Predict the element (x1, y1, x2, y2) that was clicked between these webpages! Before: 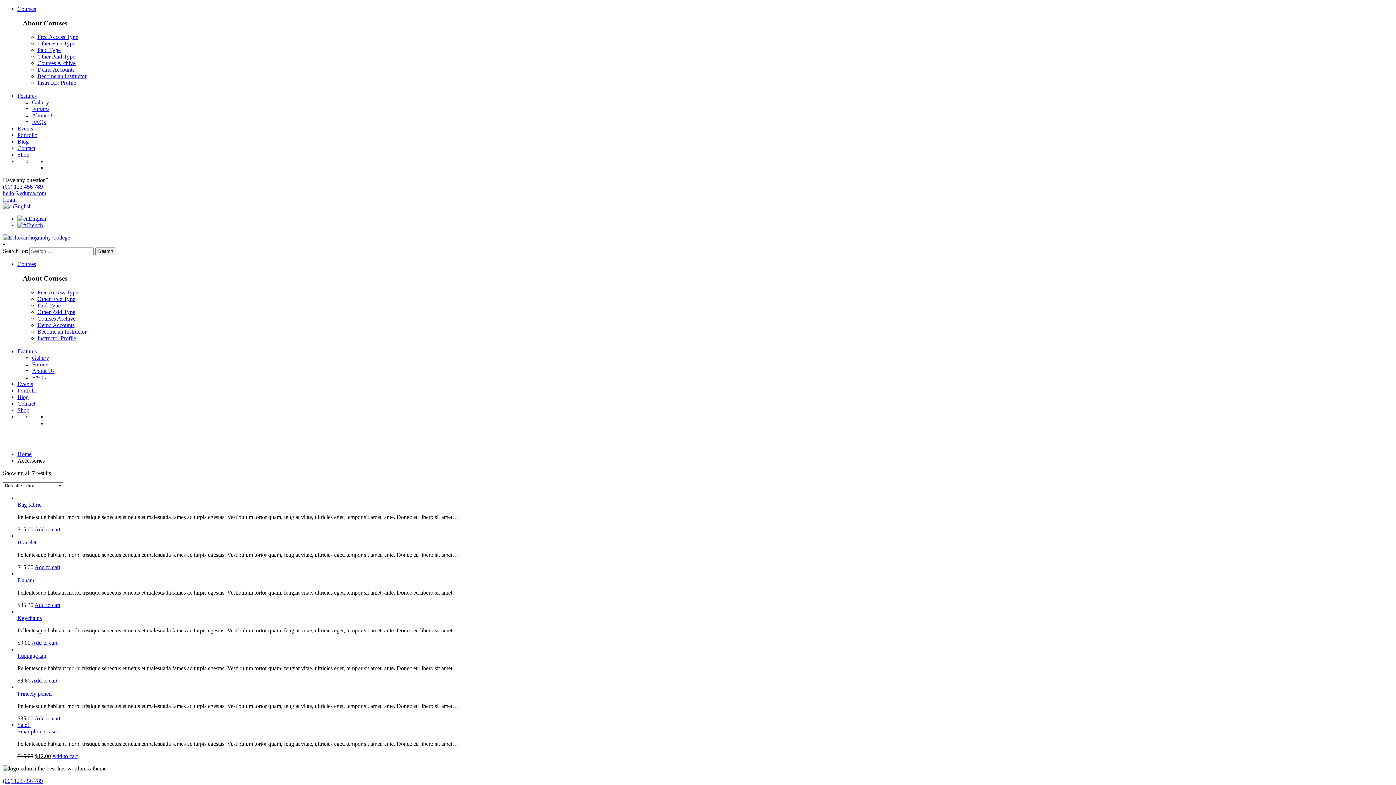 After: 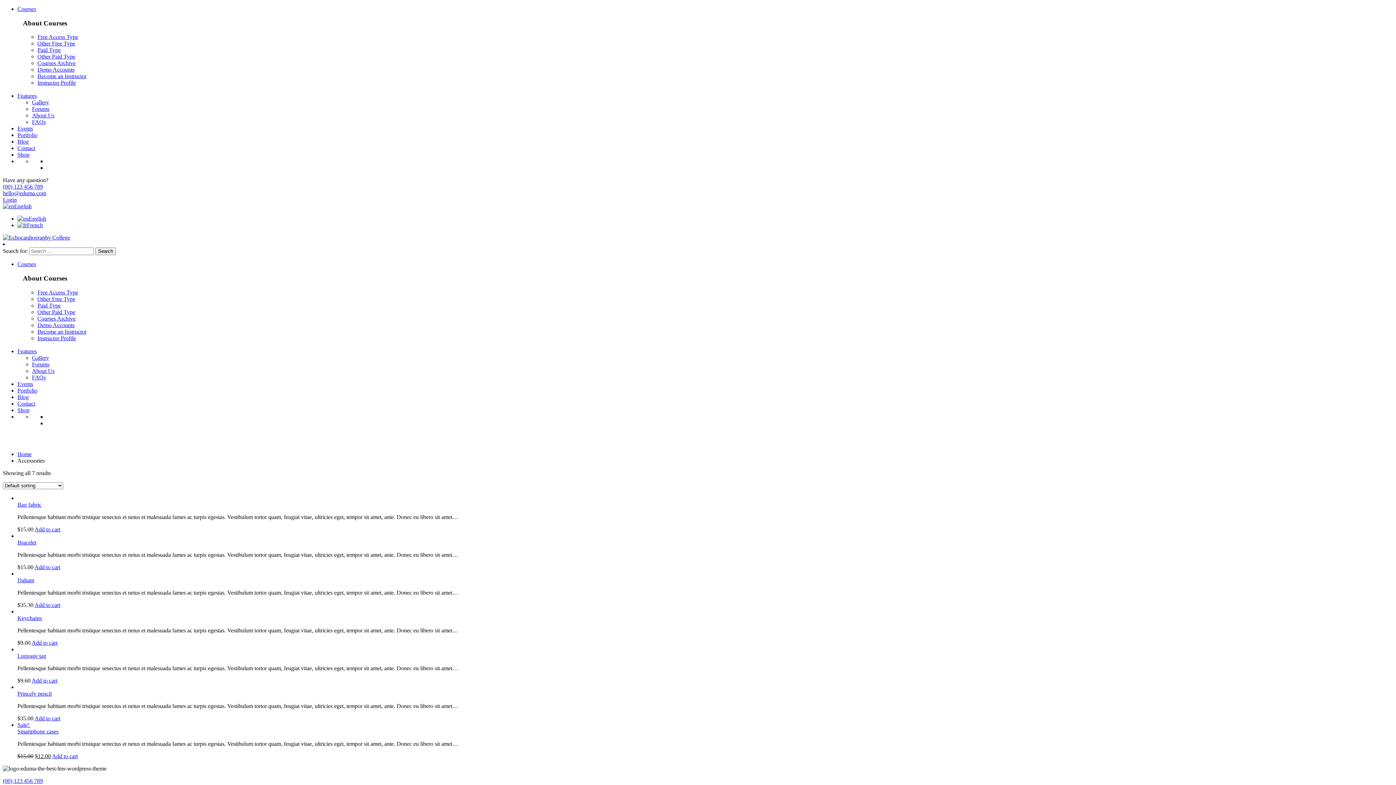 Action: label: hello@eduma.com bbox: (2, 190, 46, 196)